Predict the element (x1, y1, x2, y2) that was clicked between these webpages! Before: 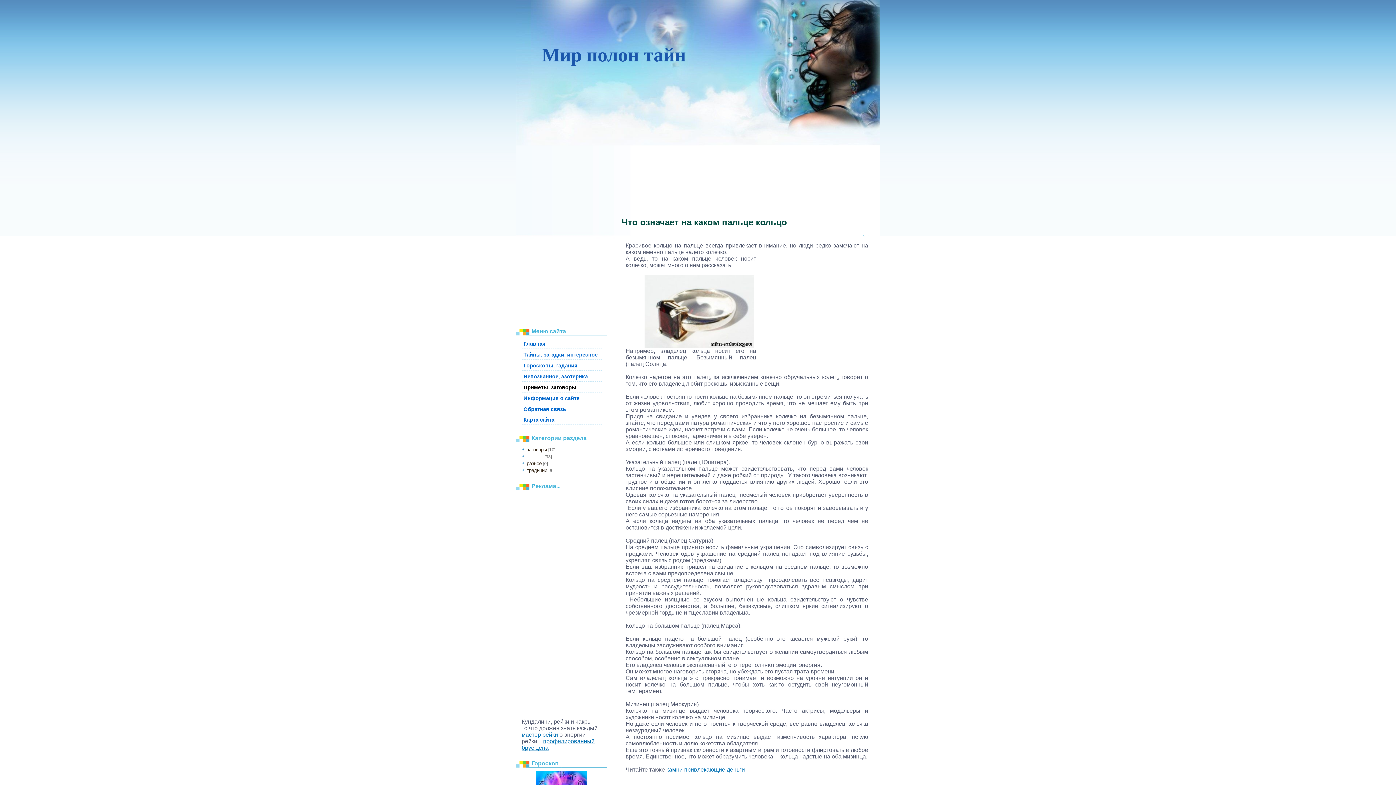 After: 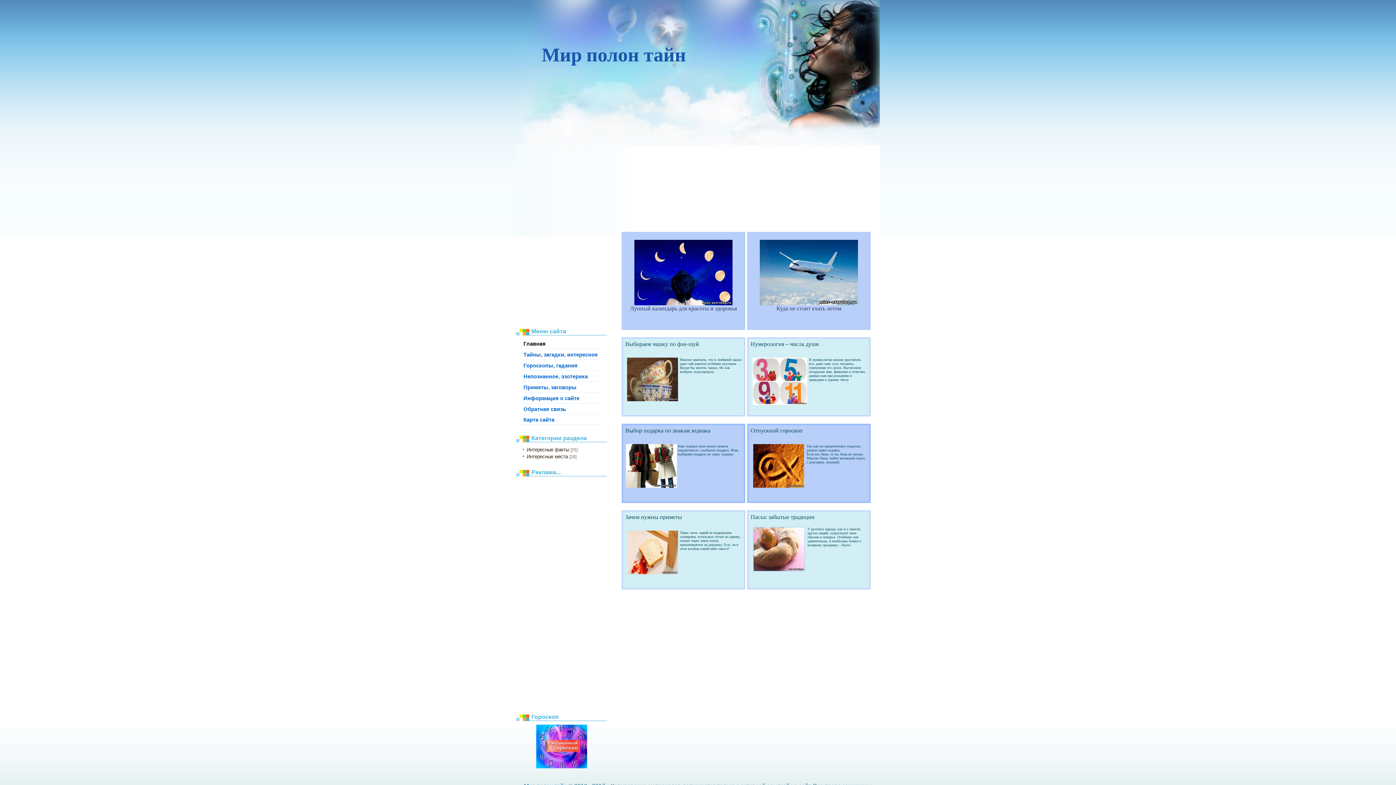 Action: label: Главная bbox: (523, 341, 545, 346)